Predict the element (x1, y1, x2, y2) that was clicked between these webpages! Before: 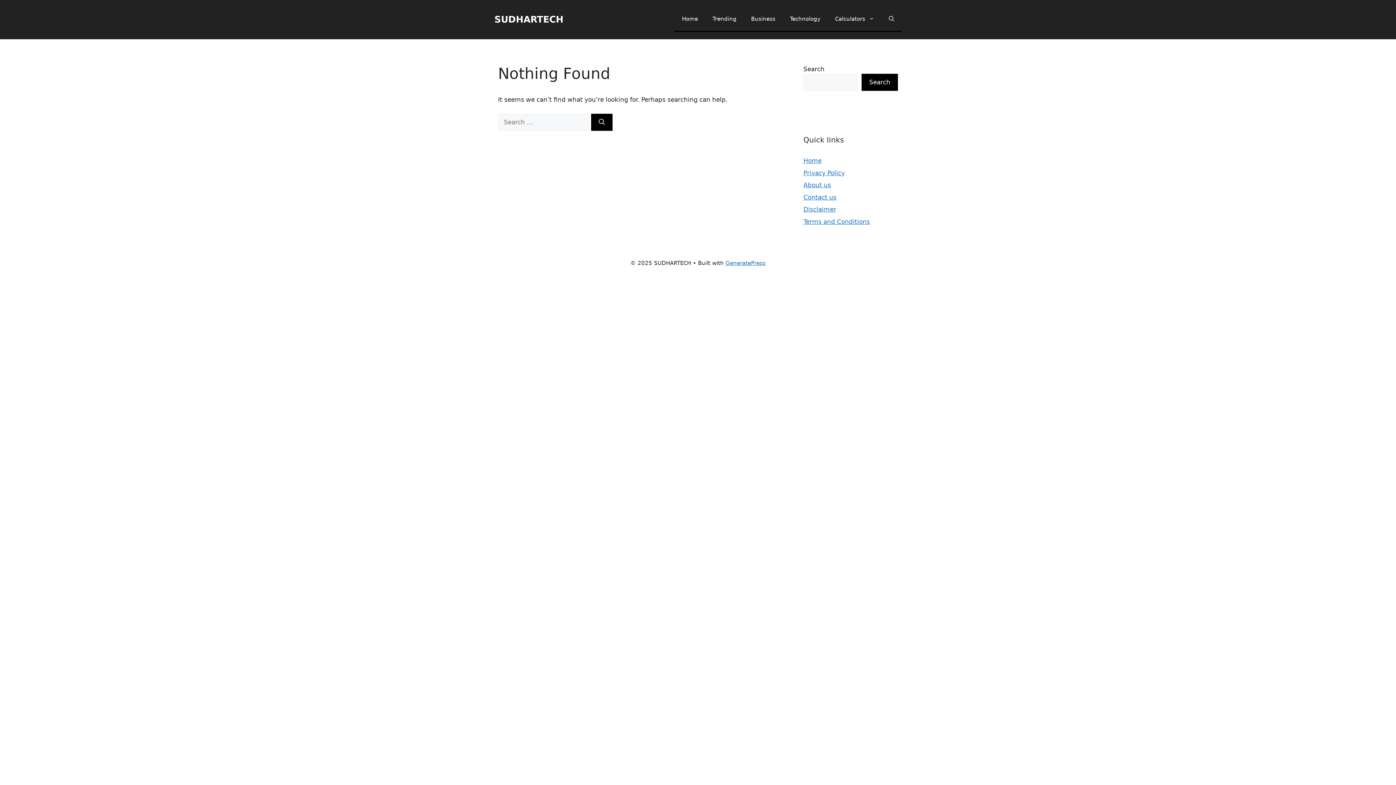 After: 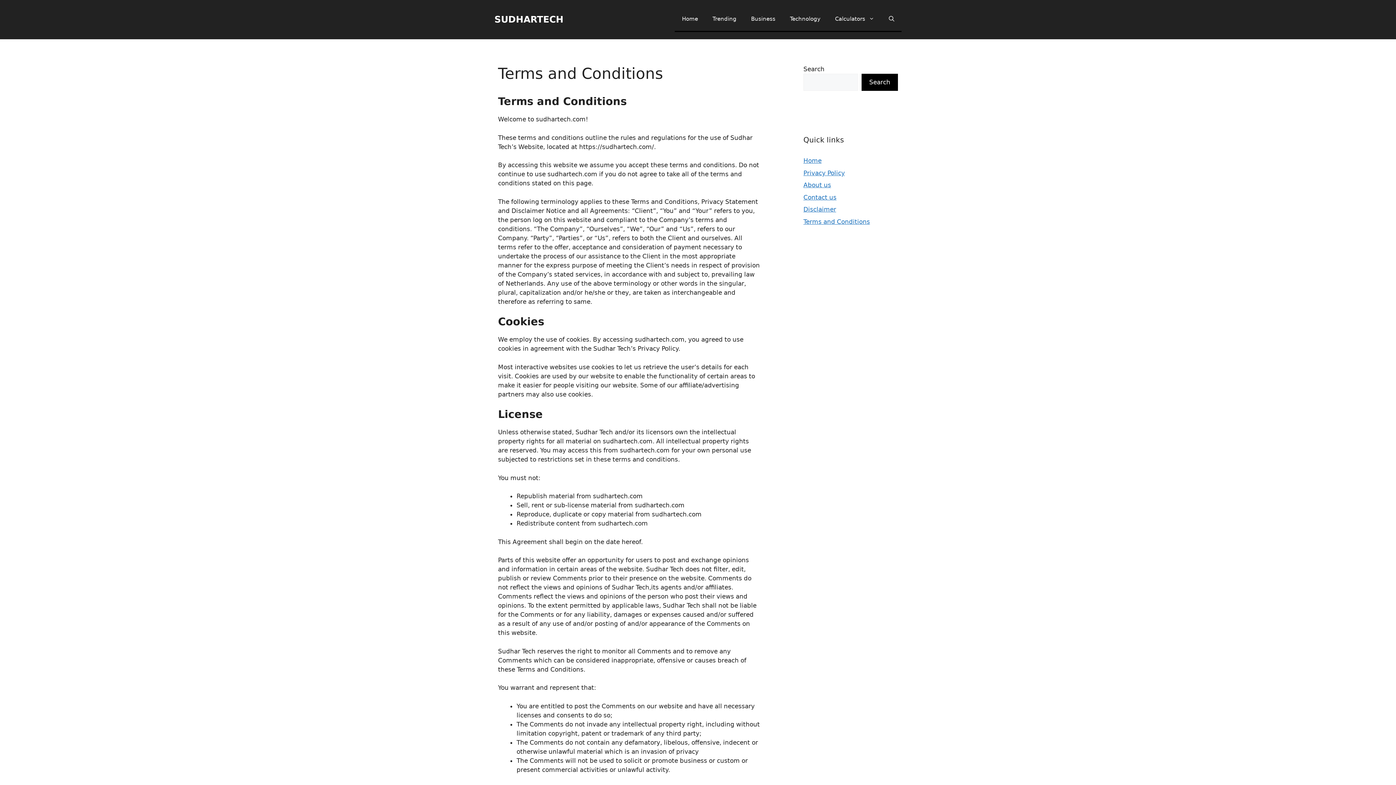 Action: label: Terms and Conditions bbox: (803, 218, 870, 225)